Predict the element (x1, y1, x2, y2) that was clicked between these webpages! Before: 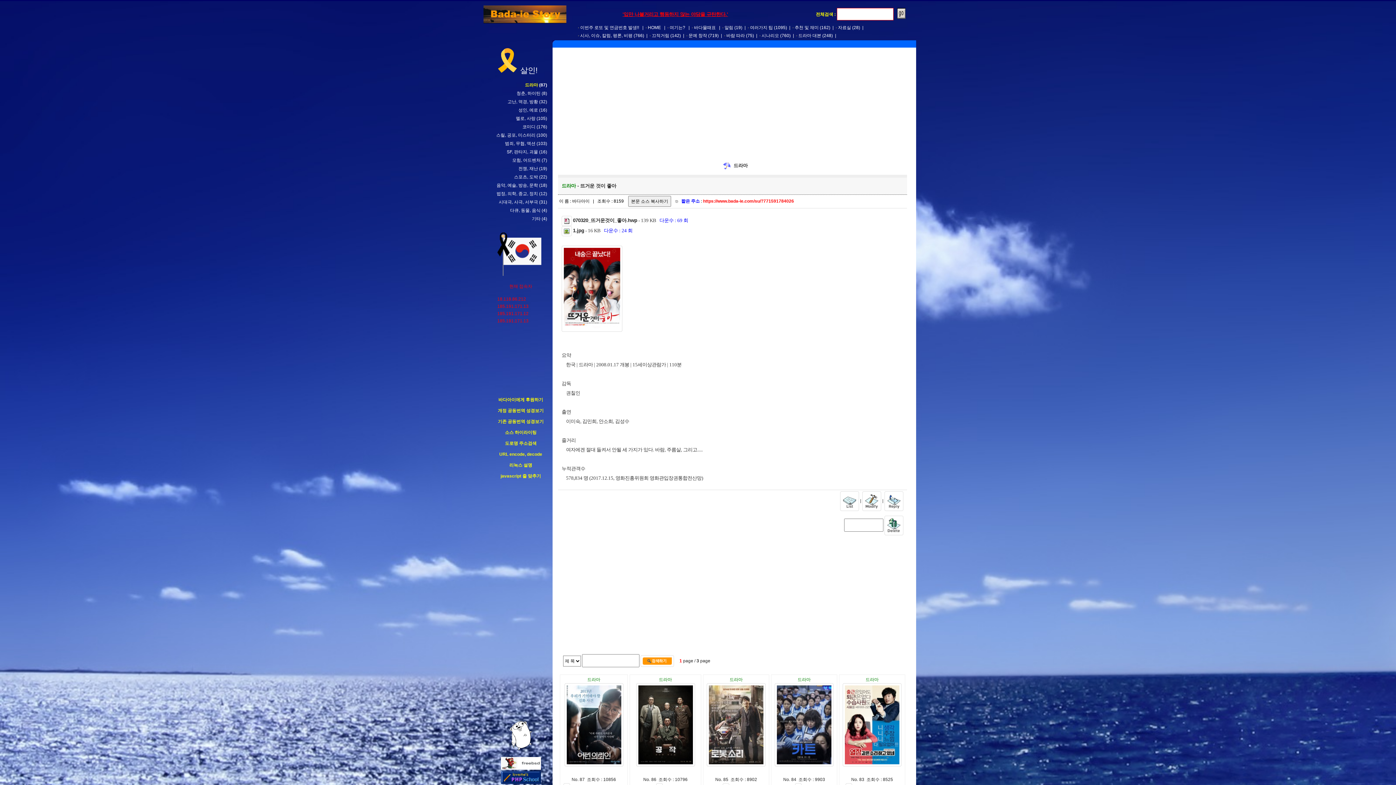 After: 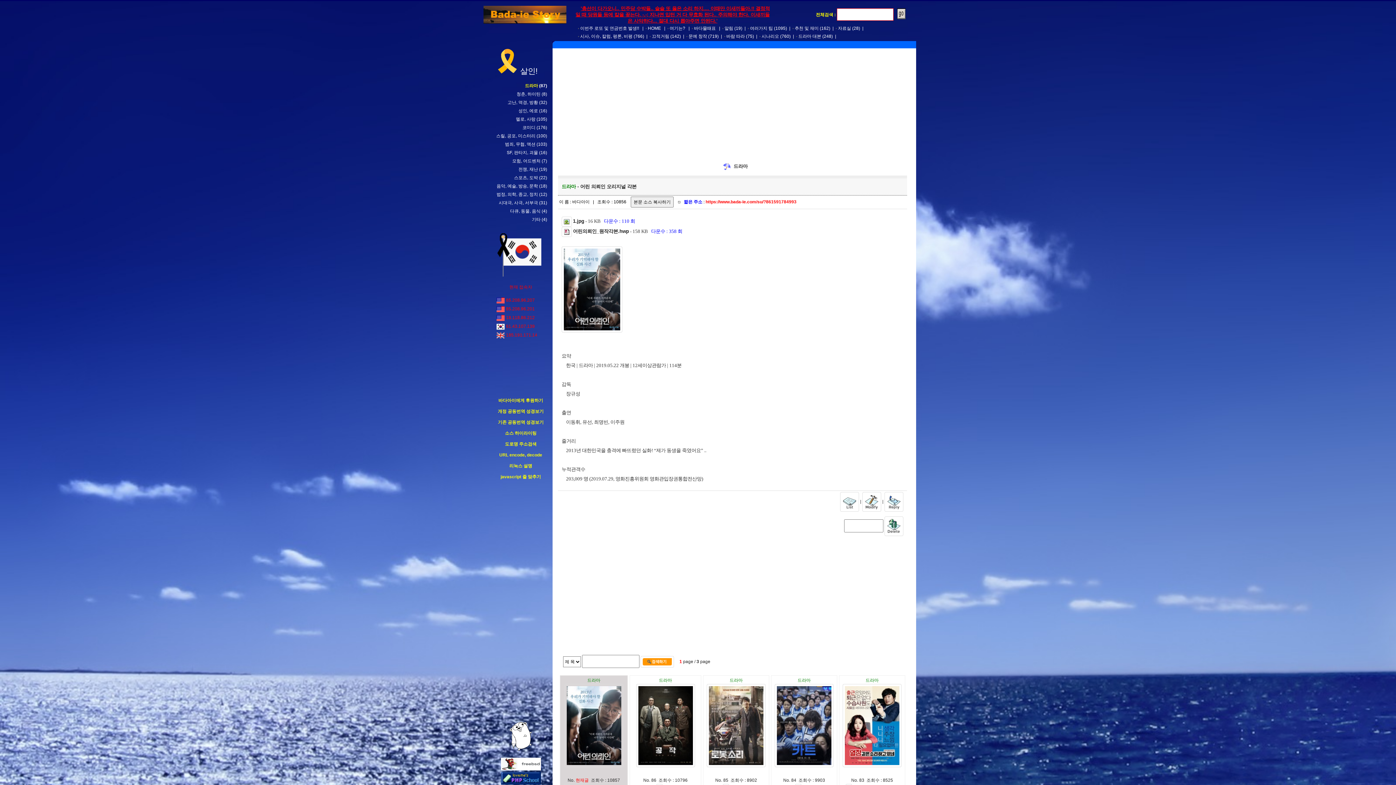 Action: bbox: (564, 762, 623, 768)